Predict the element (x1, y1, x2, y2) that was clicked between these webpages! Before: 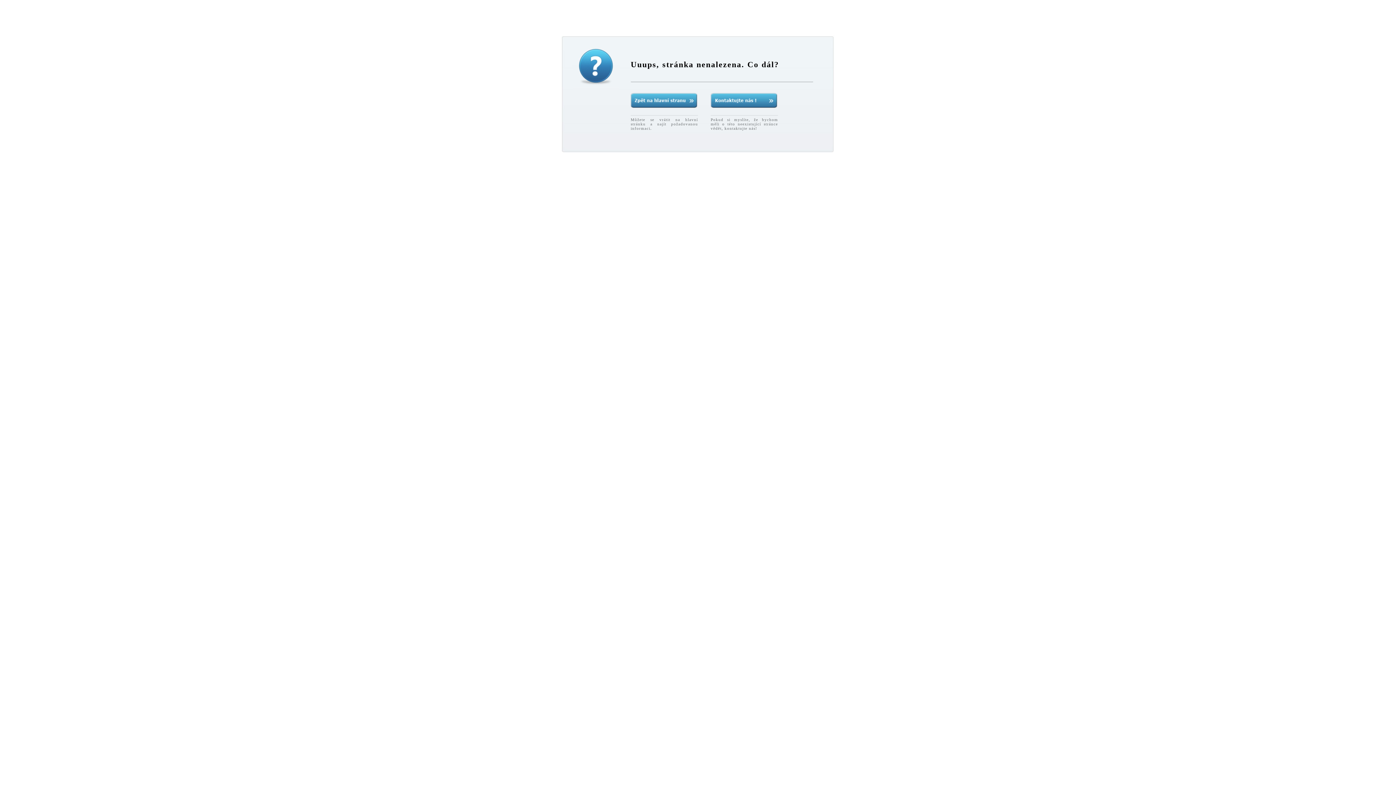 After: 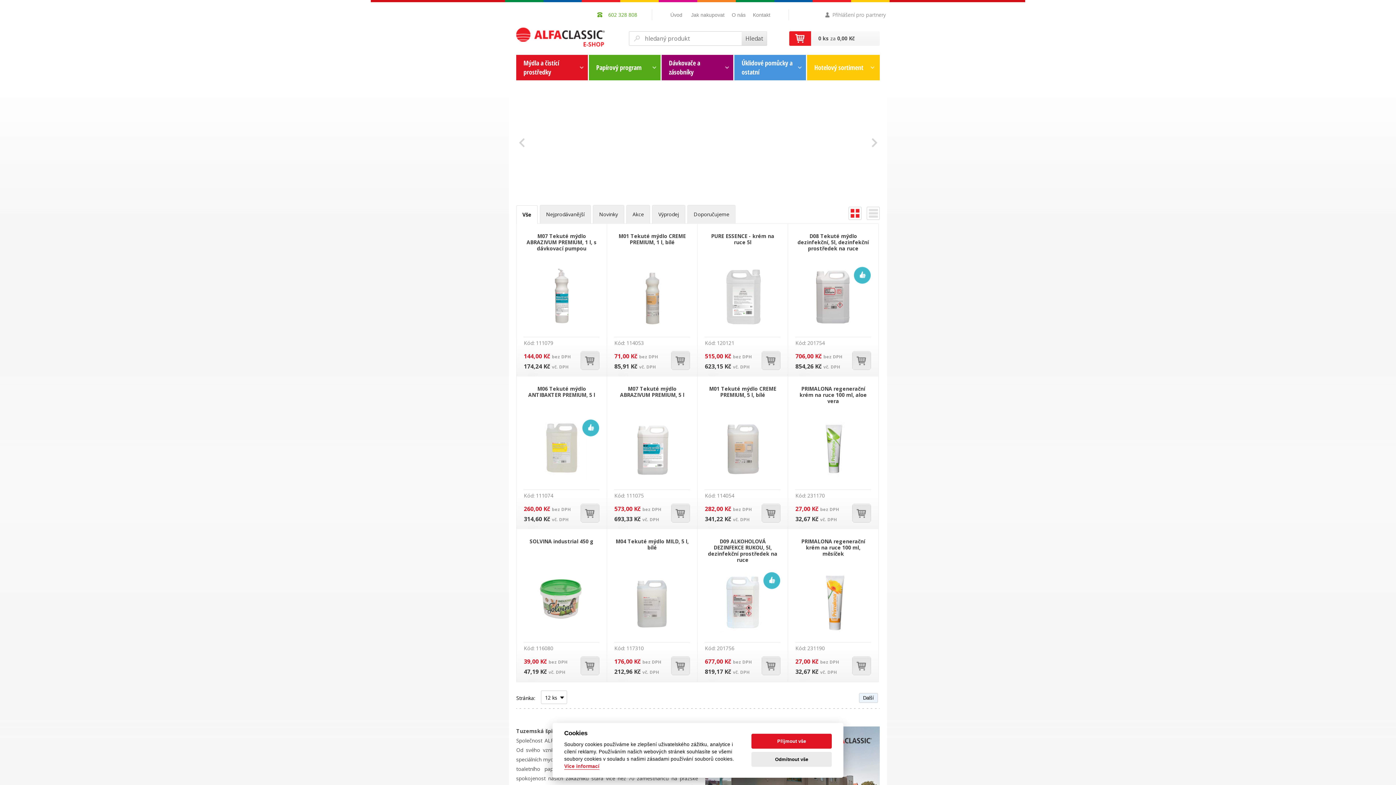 Action: bbox: (630, 103, 697, 109)